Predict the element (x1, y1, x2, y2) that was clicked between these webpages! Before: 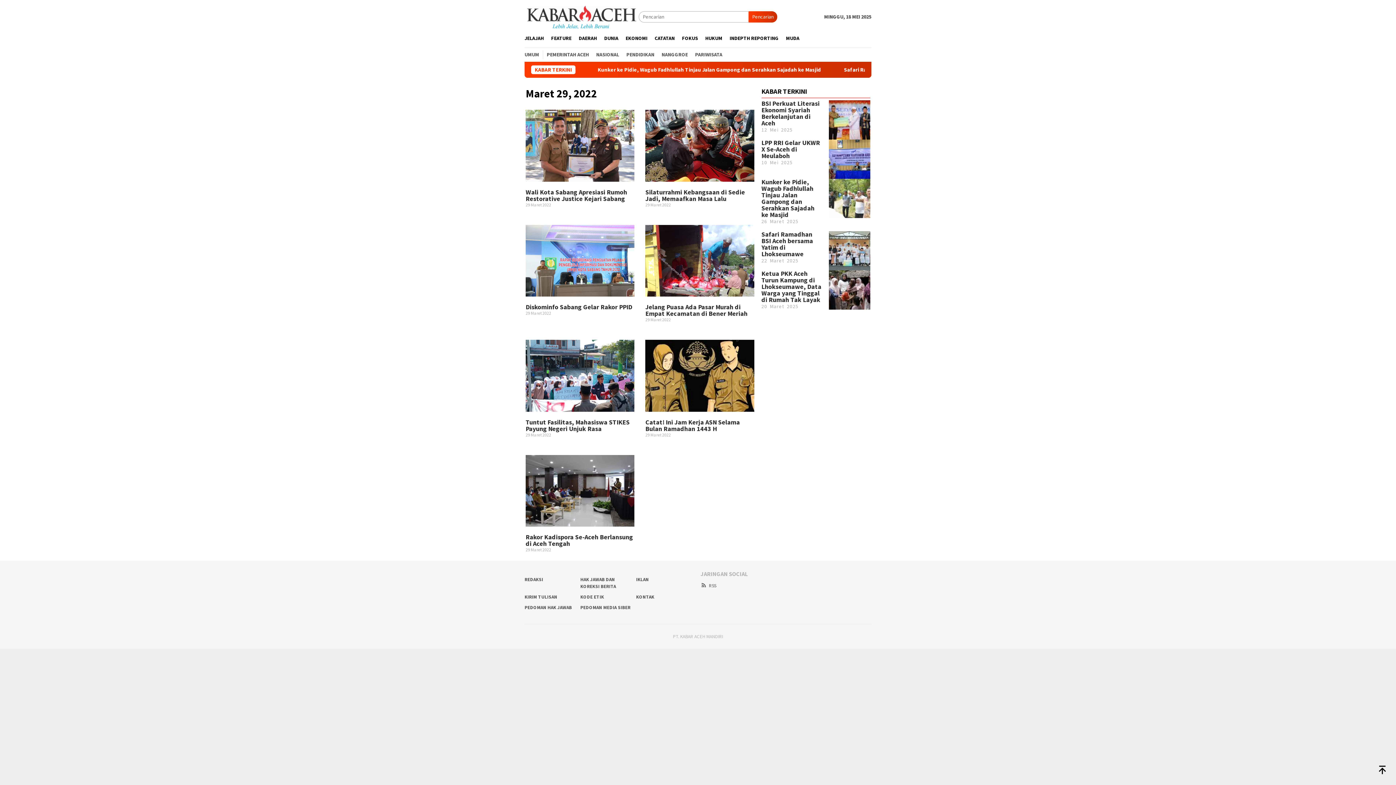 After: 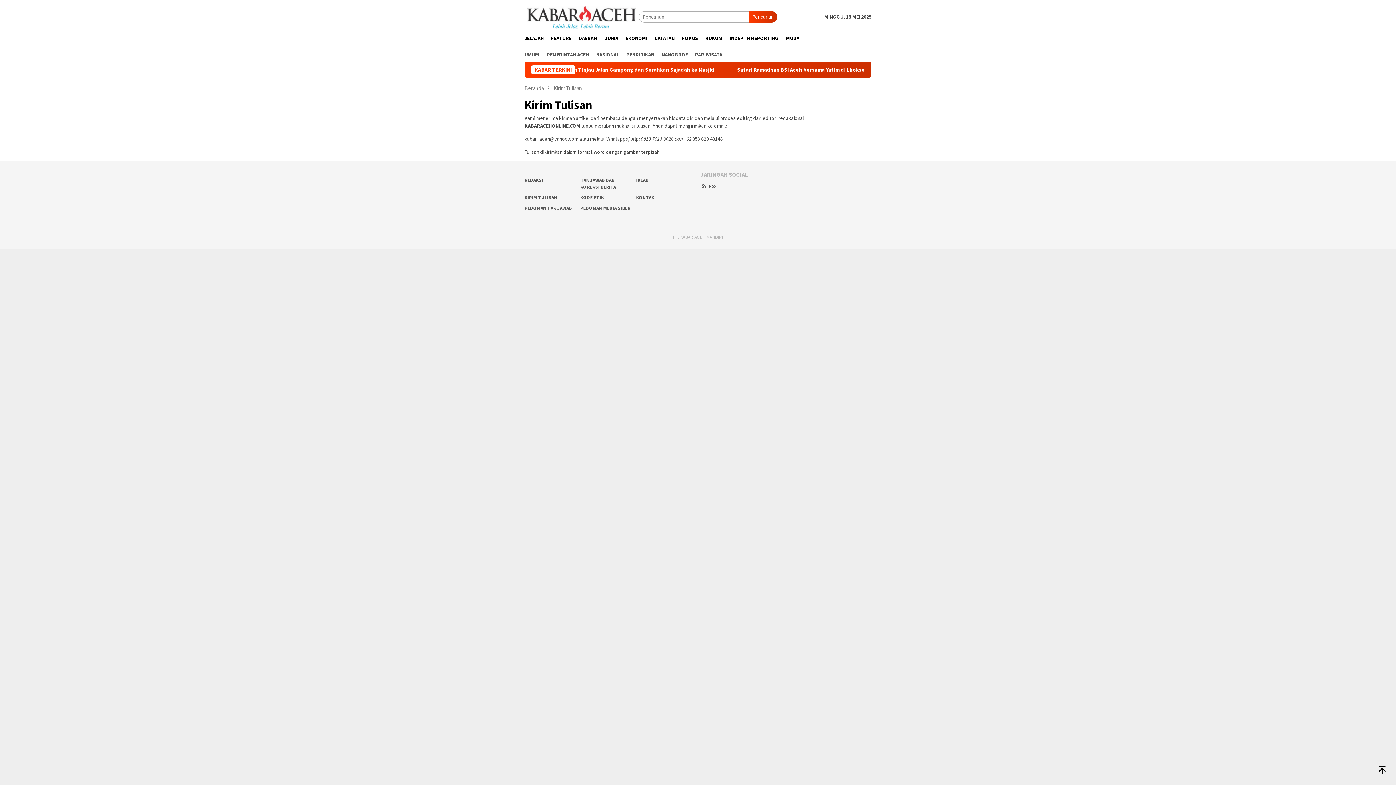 Action: bbox: (524, 594, 557, 600) label: KIRIM TULISAN